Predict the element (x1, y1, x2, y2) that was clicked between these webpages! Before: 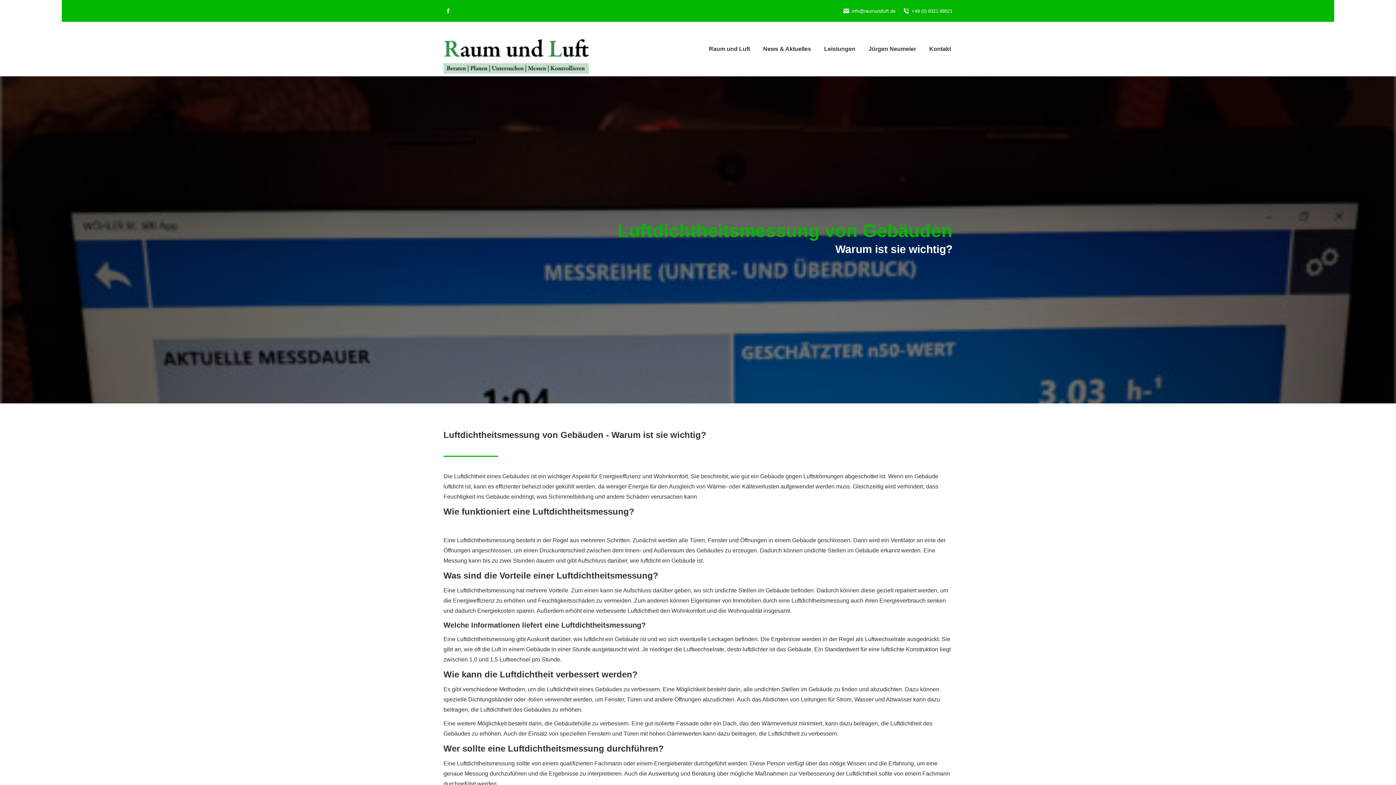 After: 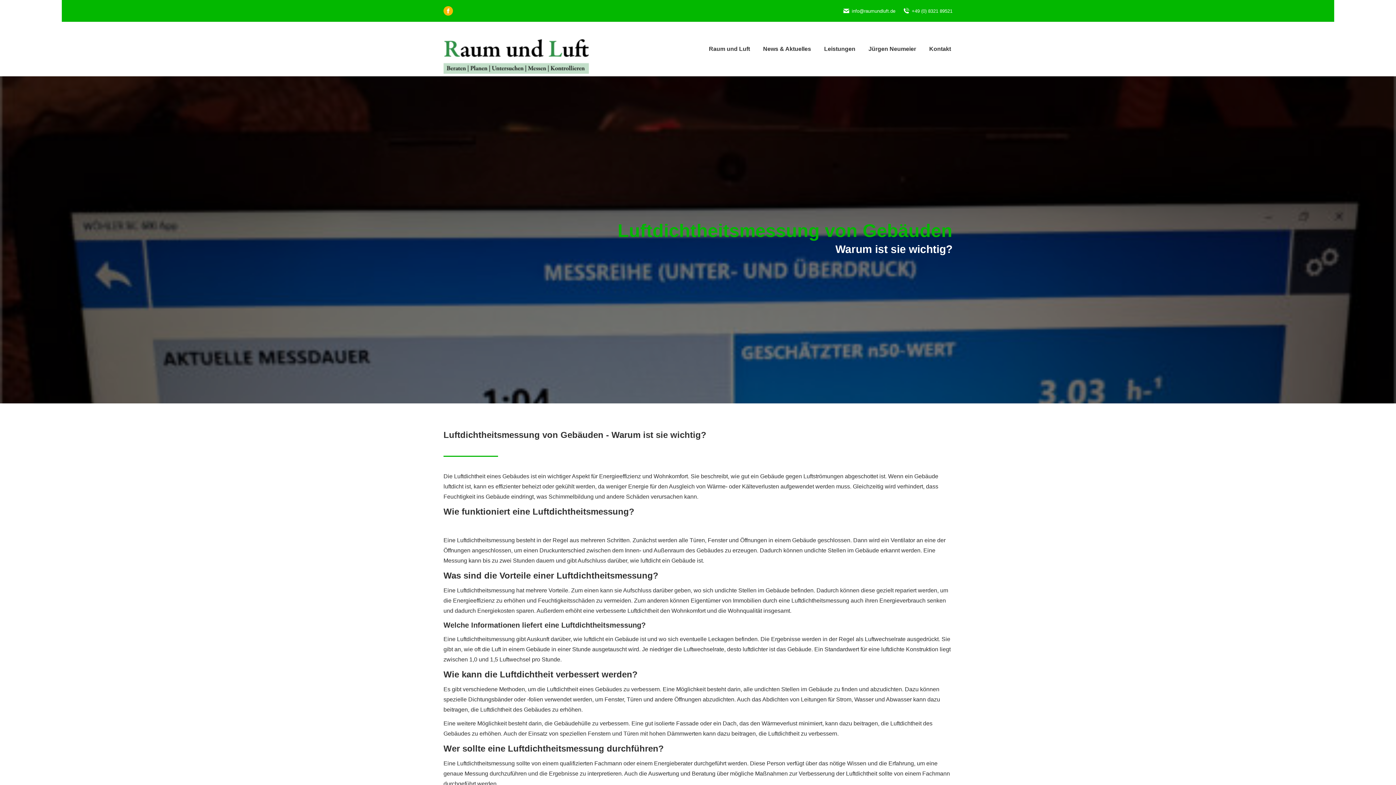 Action: label: Facebook page opens in new window bbox: (443, 6, 453, 15)